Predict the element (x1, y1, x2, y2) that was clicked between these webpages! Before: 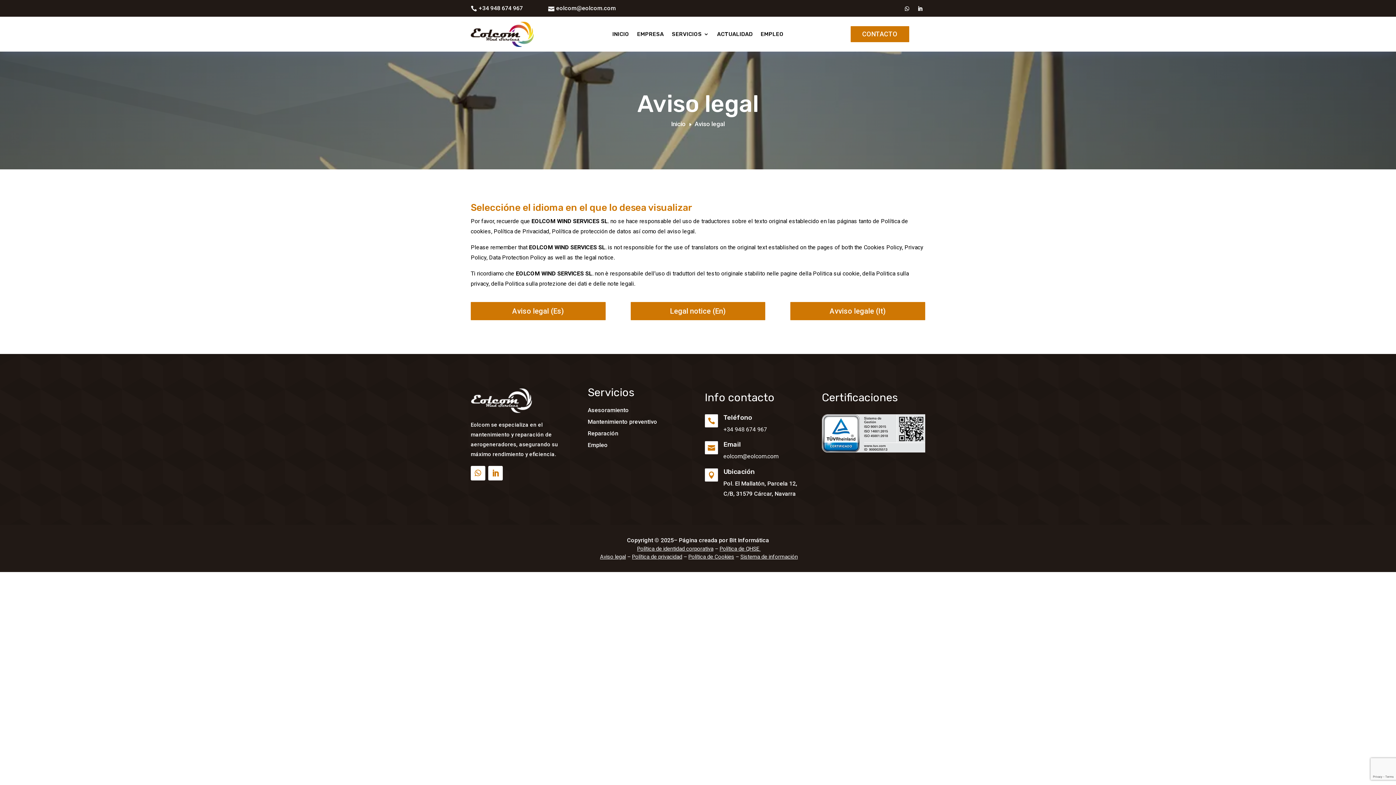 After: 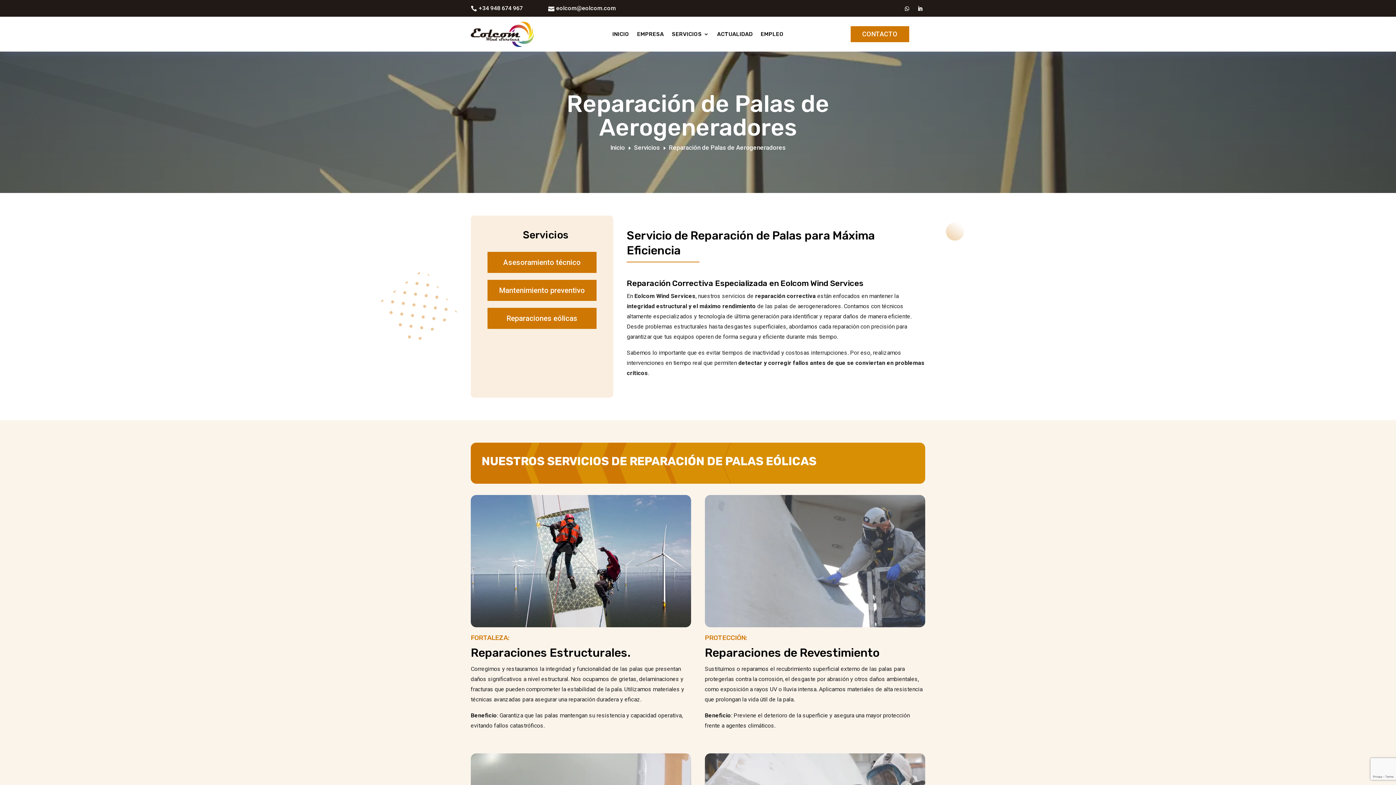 Action: bbox: (587, 430, 618, 436) label: Reparación